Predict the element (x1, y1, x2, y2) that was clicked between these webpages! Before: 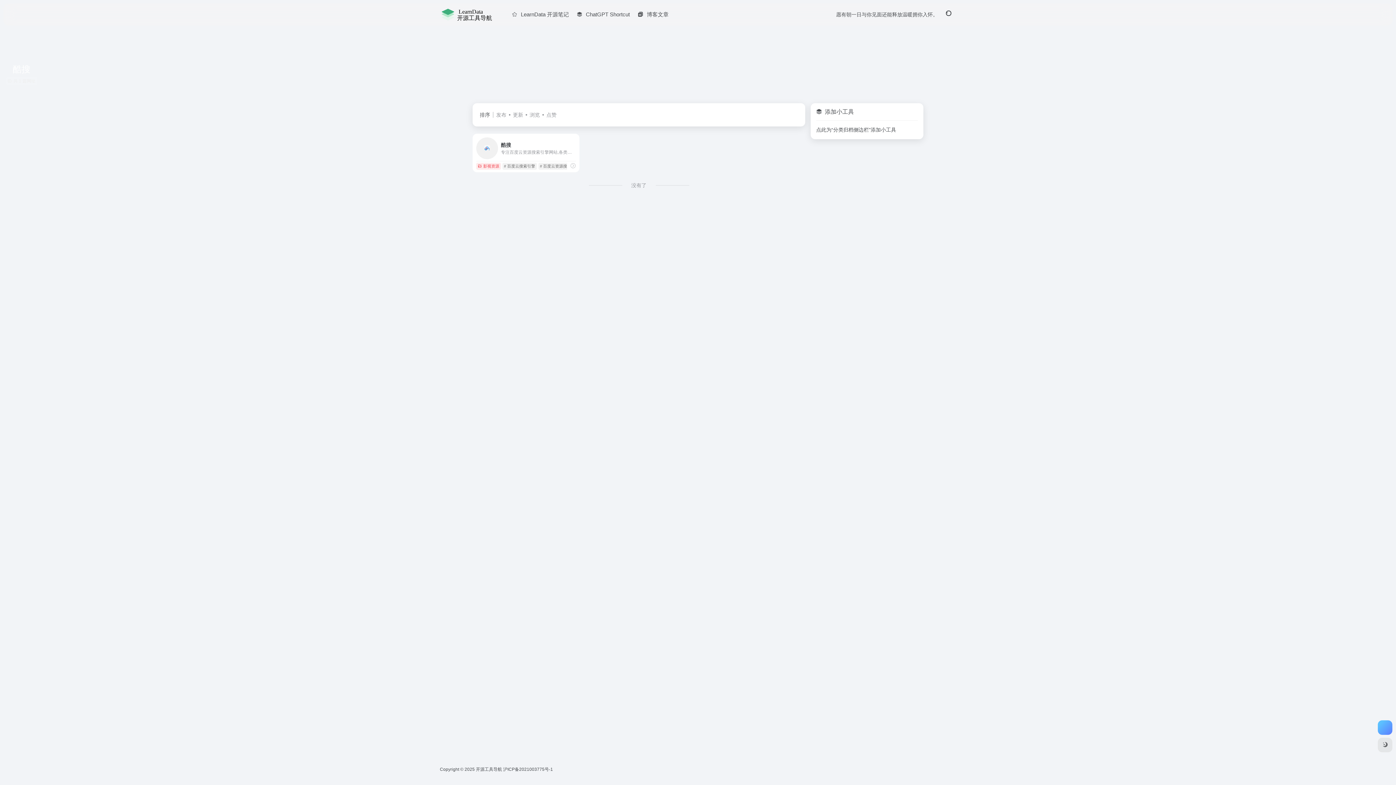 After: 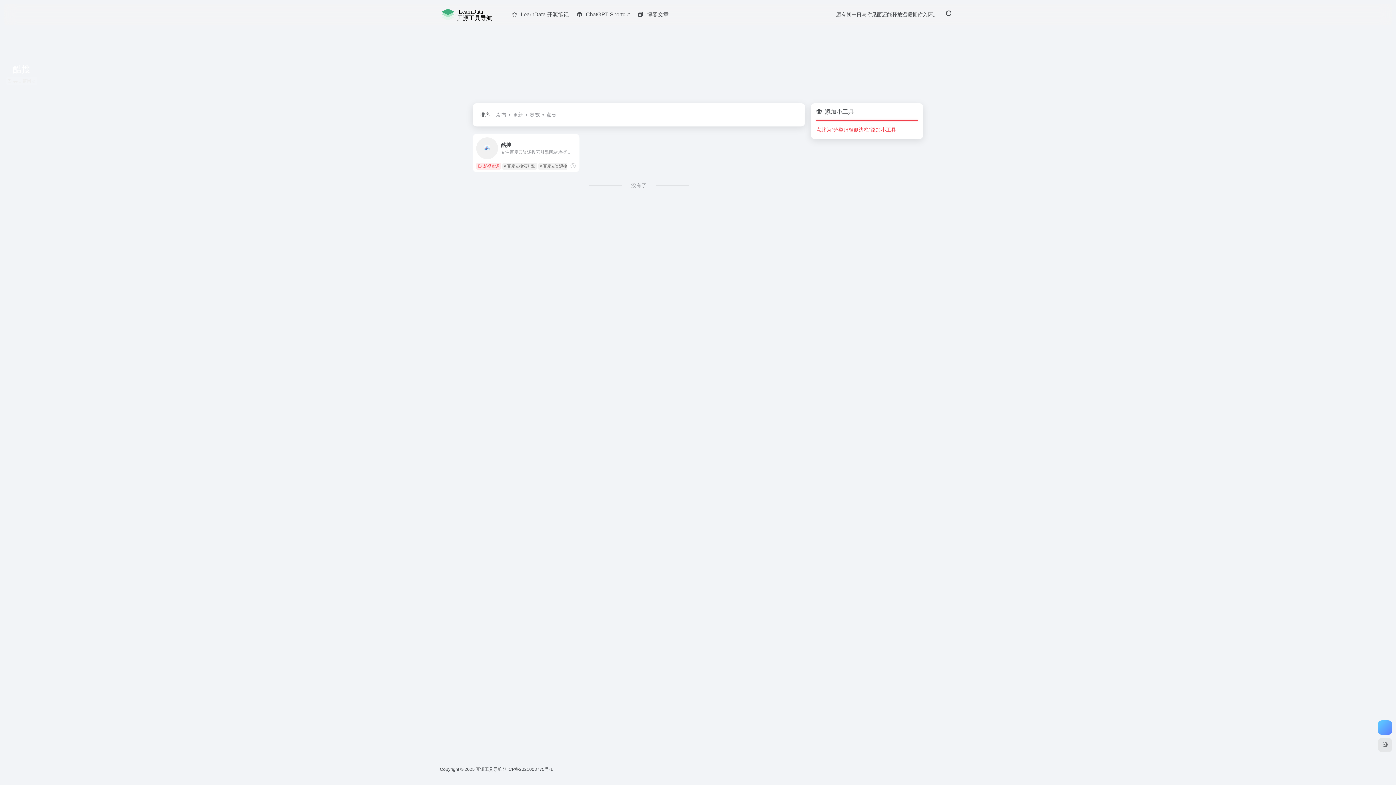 Action: label: 点此为“分类归档侧边栏”添加小工具 bbox: (816, 126, 896, 132)